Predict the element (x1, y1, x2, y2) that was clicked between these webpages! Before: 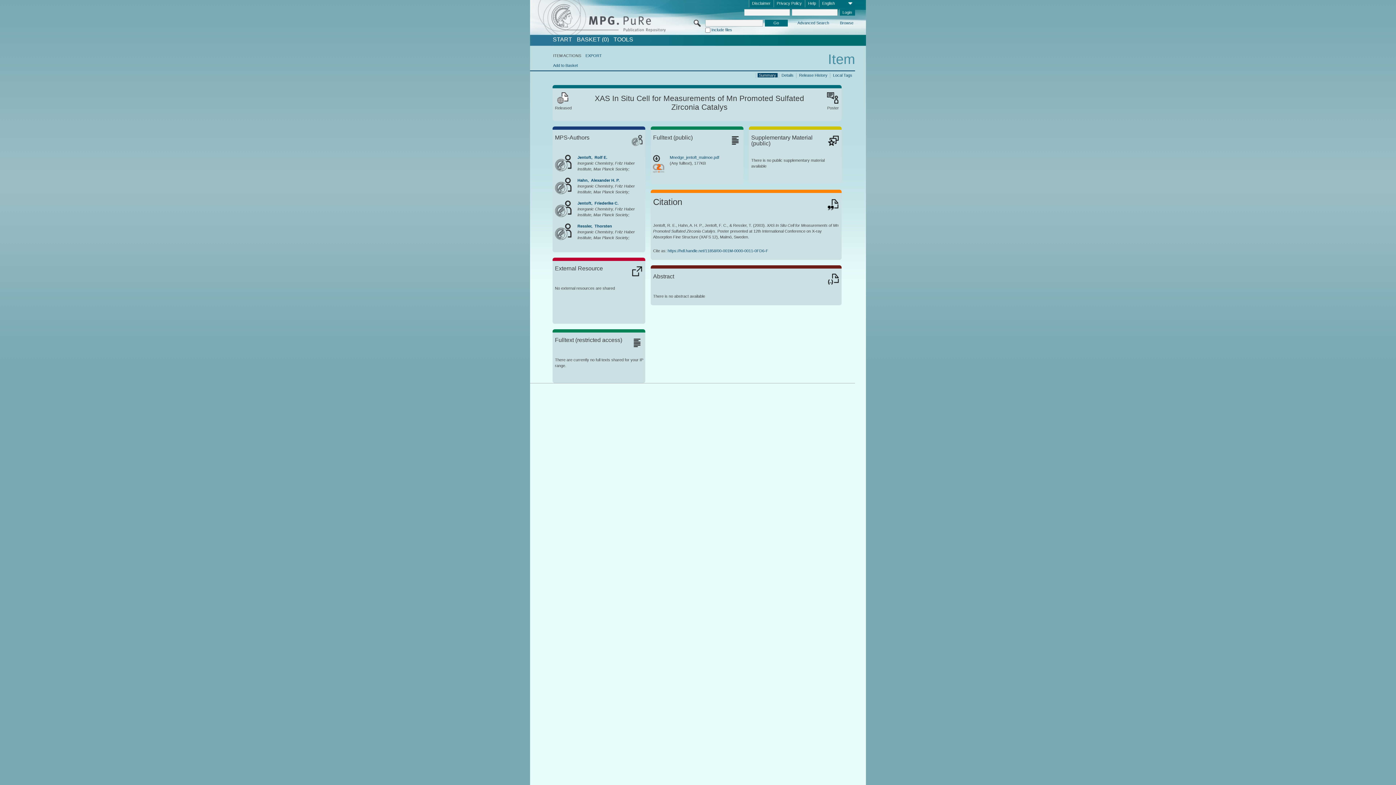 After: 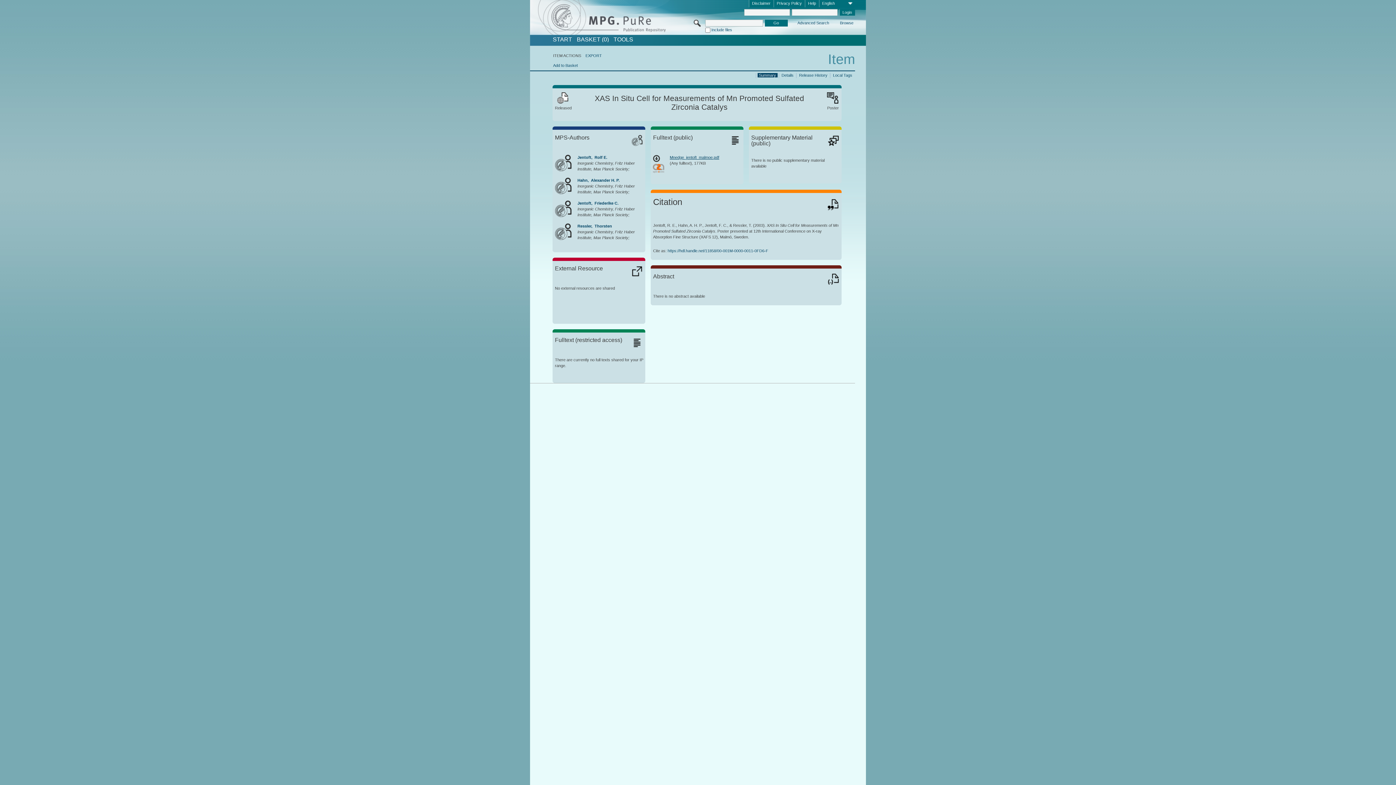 Action: label: Mnedge_jentoft_malmoe.pdf bbox: (669, 155, 719, 159)